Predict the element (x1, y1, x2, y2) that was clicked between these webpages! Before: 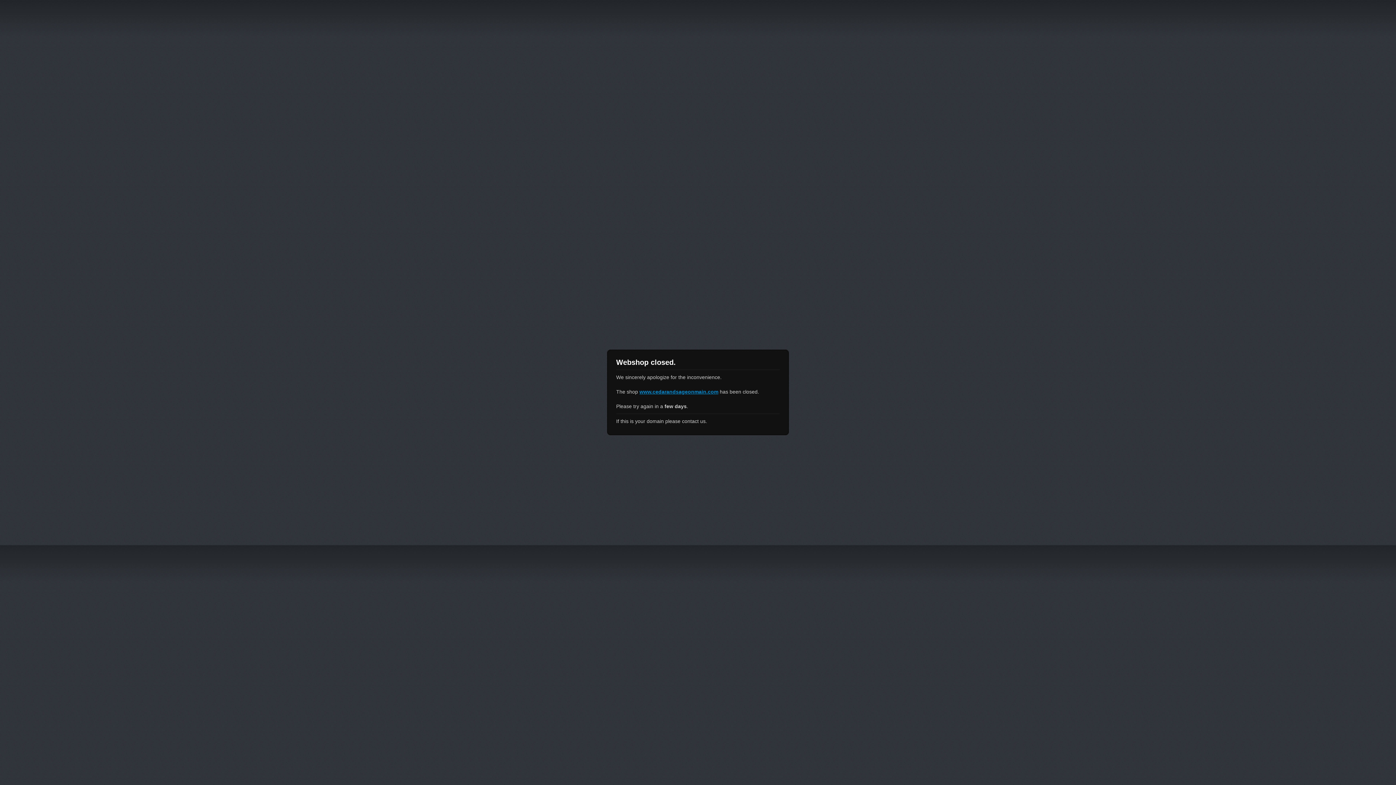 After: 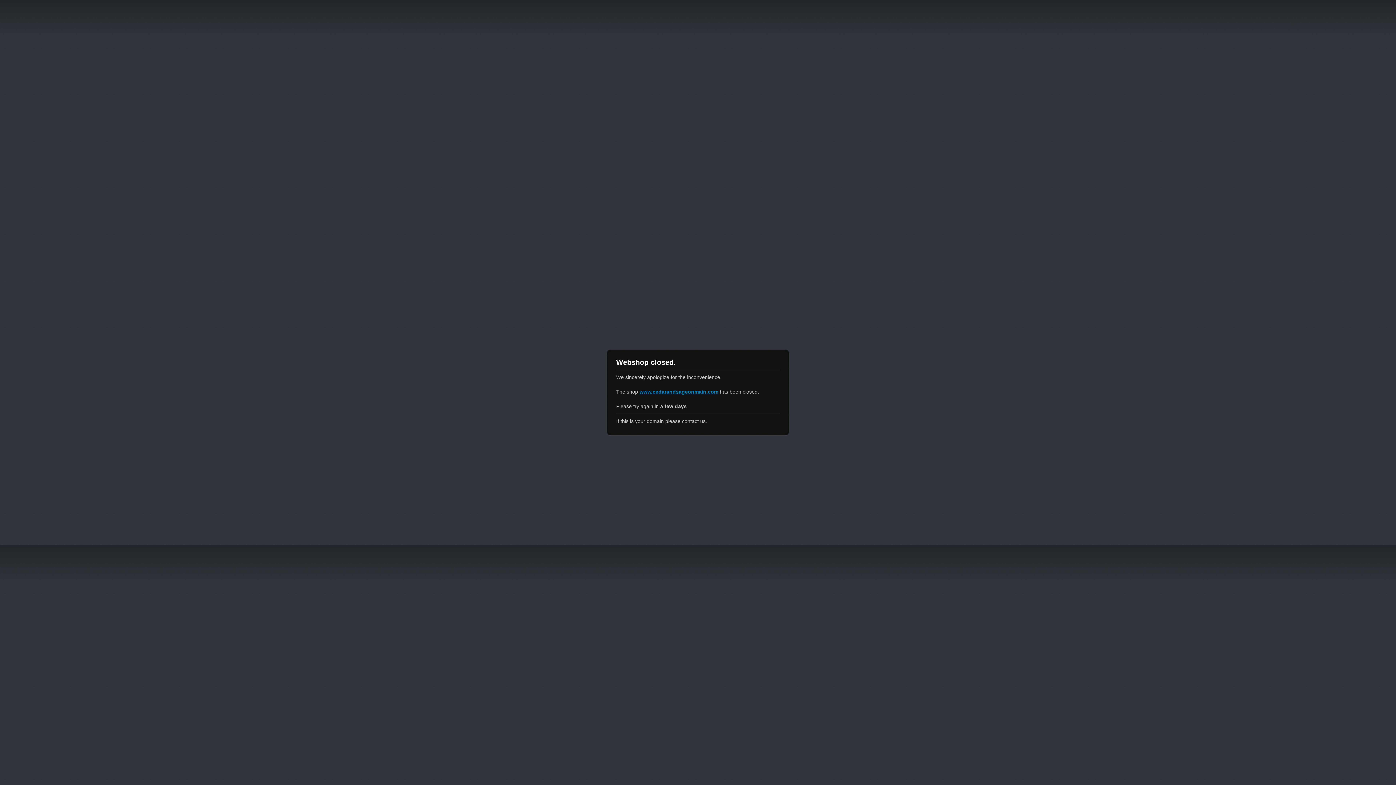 Action: bbox: (639, 389, 718, 394) label: www.cedarandsageonmain.com